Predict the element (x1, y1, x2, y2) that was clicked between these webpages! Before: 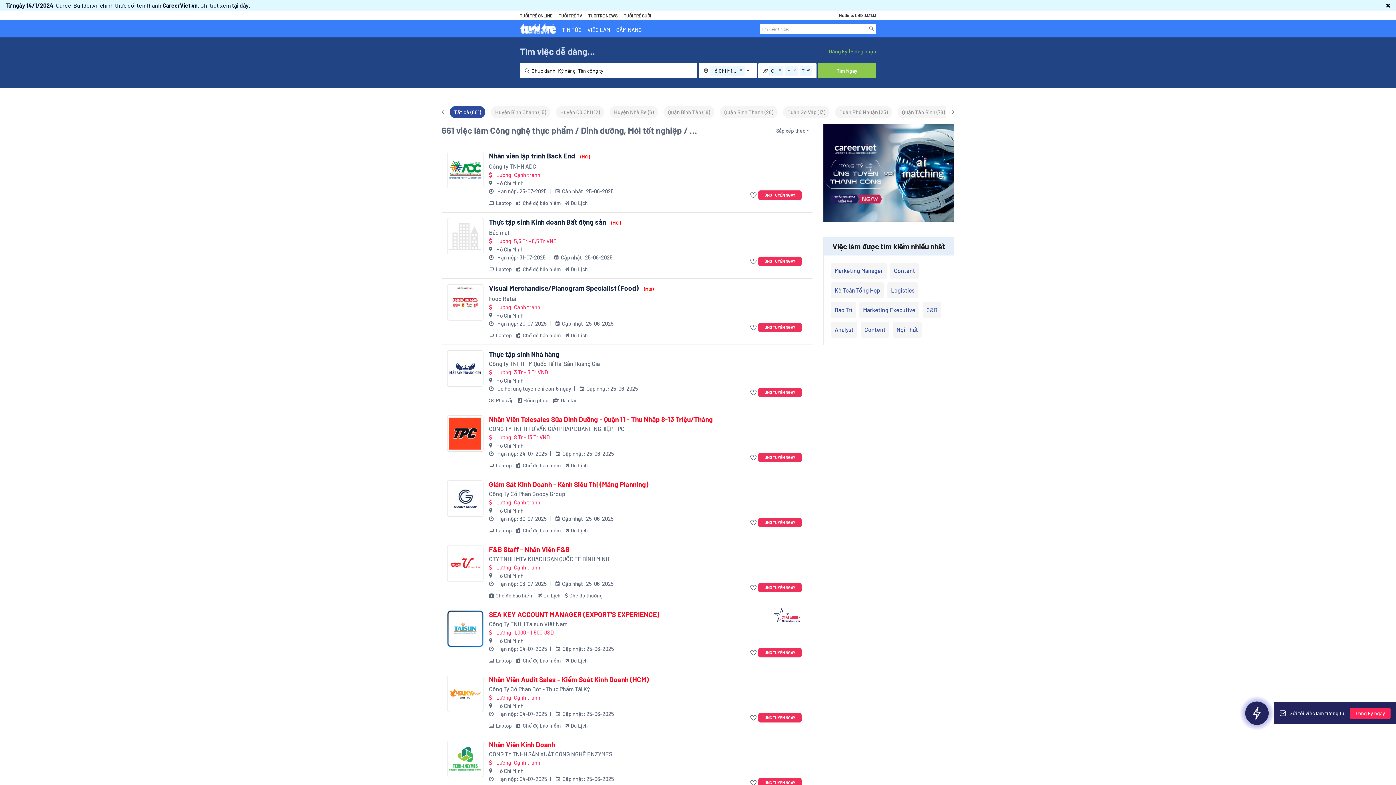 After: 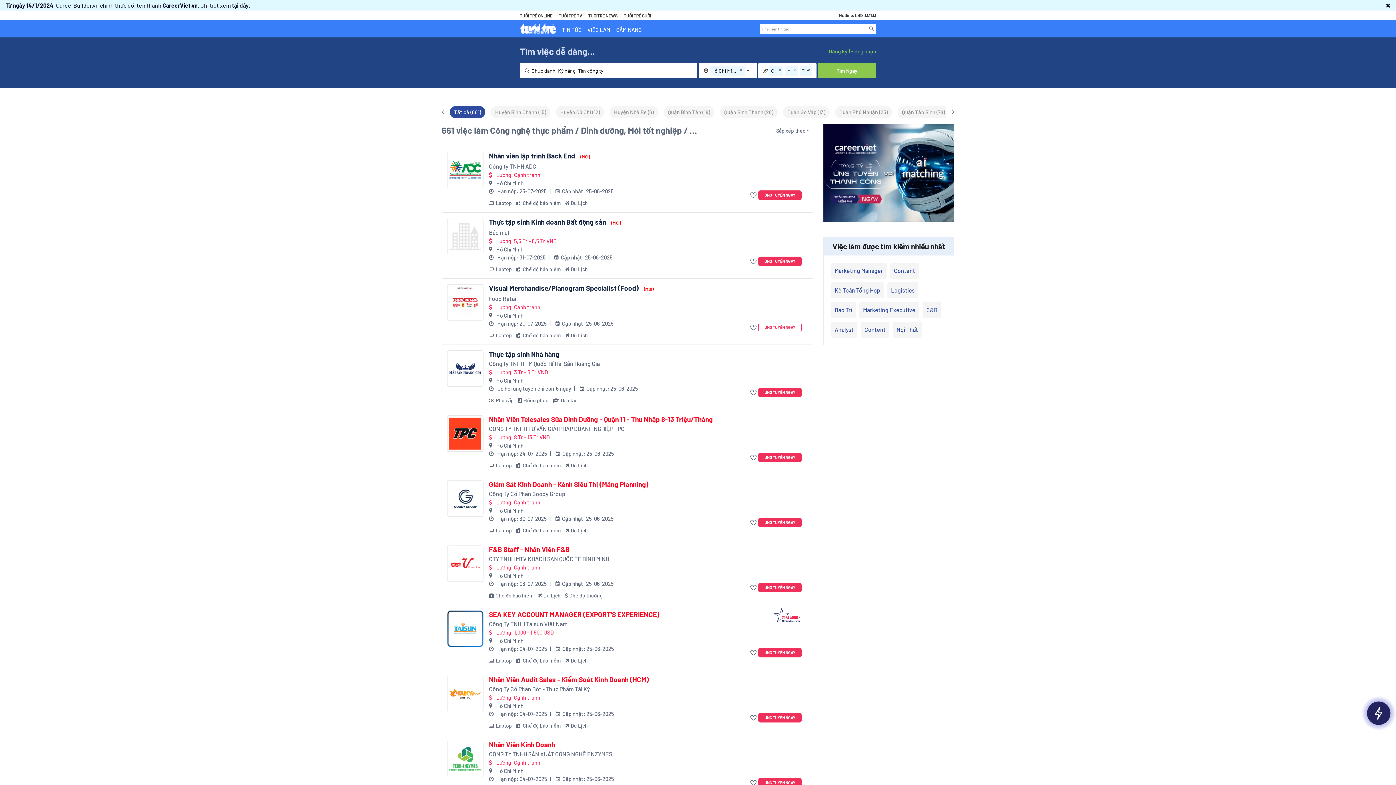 Action: bbox: (758, 322, 801, 332) label: ỨNG TUYỂN NGAY